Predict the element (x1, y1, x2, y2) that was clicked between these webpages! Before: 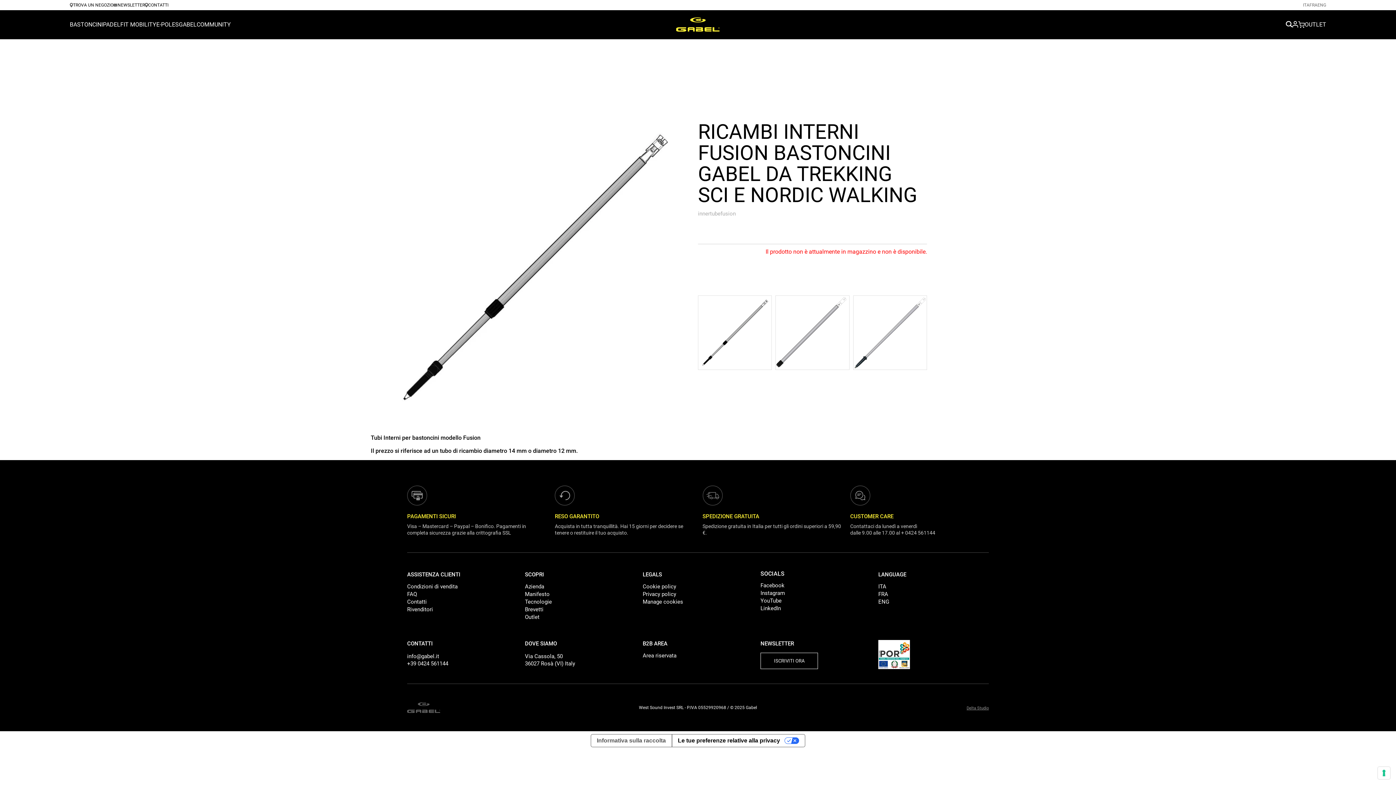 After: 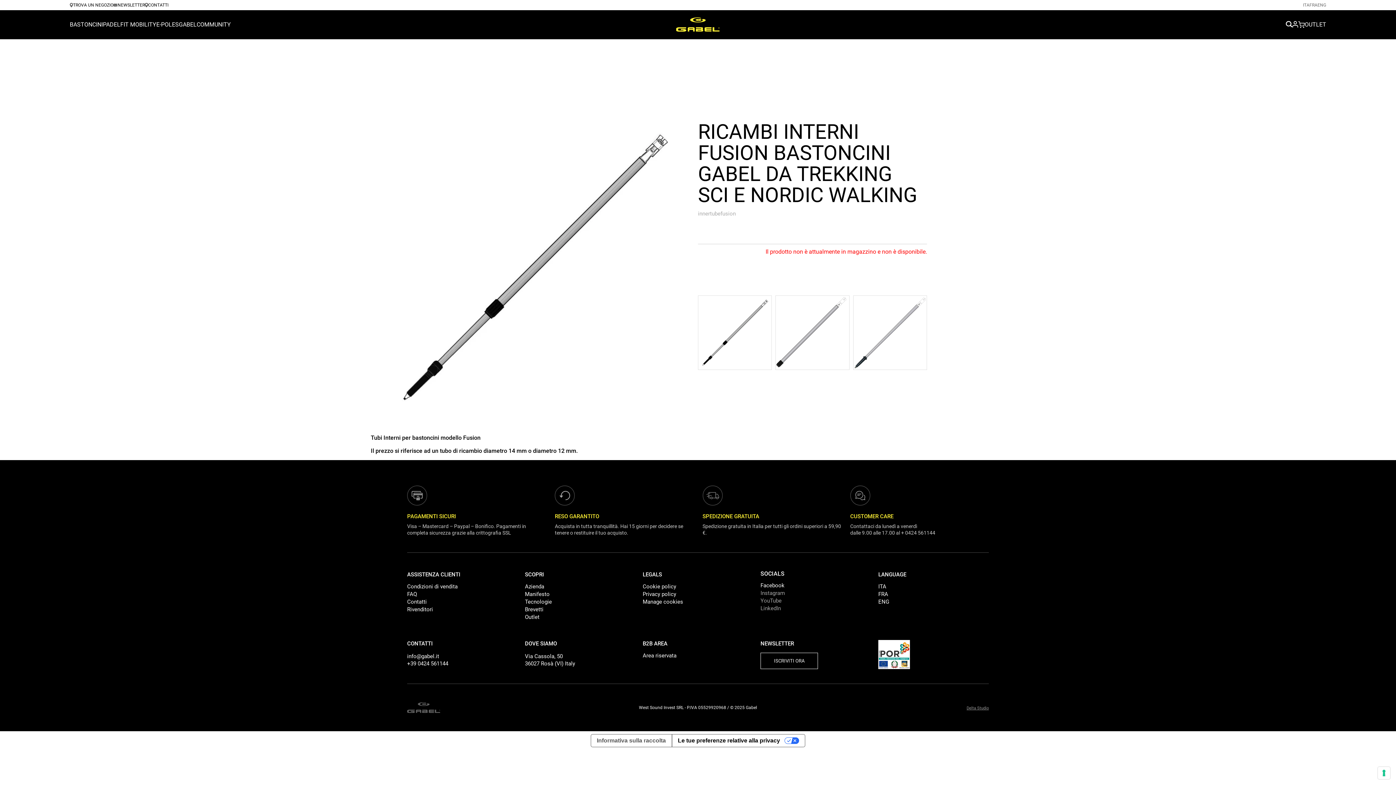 Action: label: Facebook bbox: (760, 582, 784, 589)